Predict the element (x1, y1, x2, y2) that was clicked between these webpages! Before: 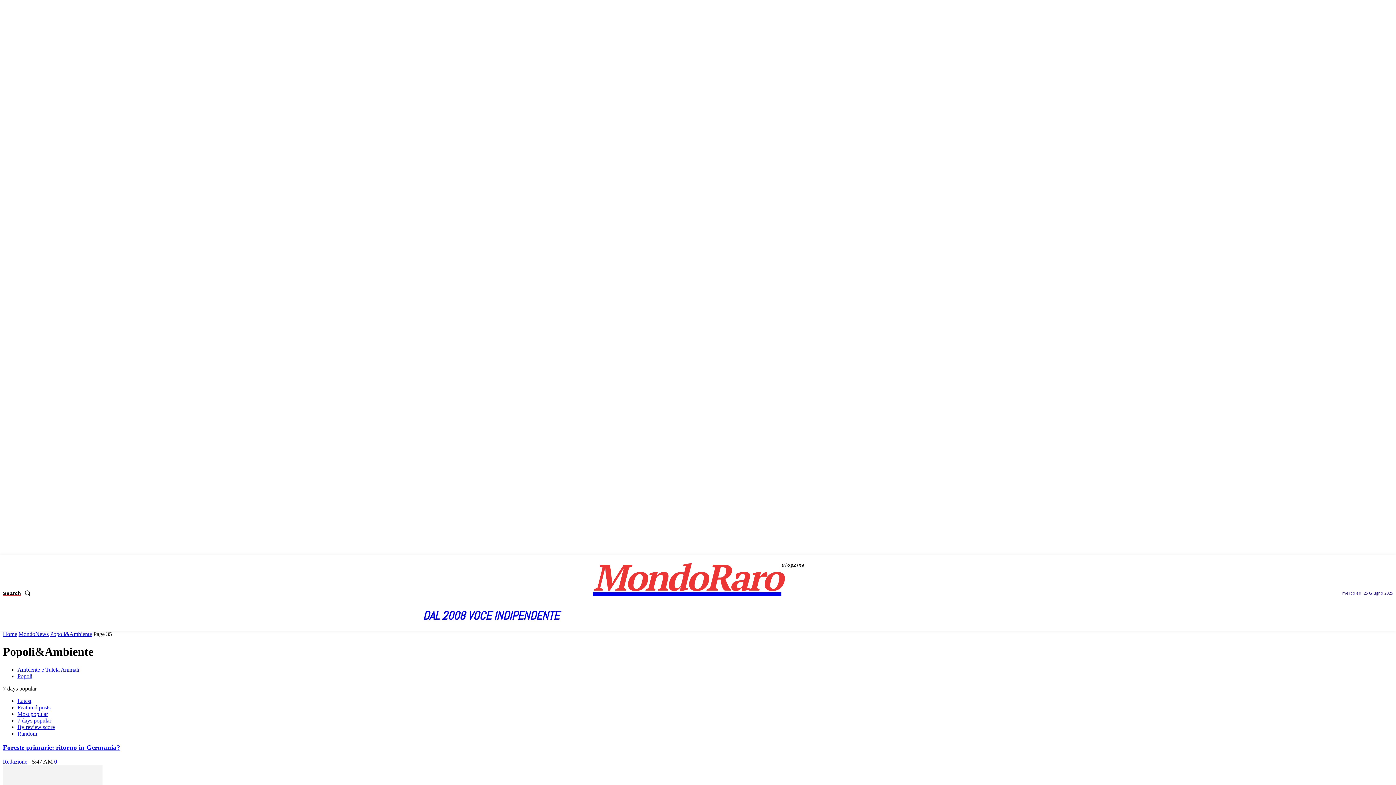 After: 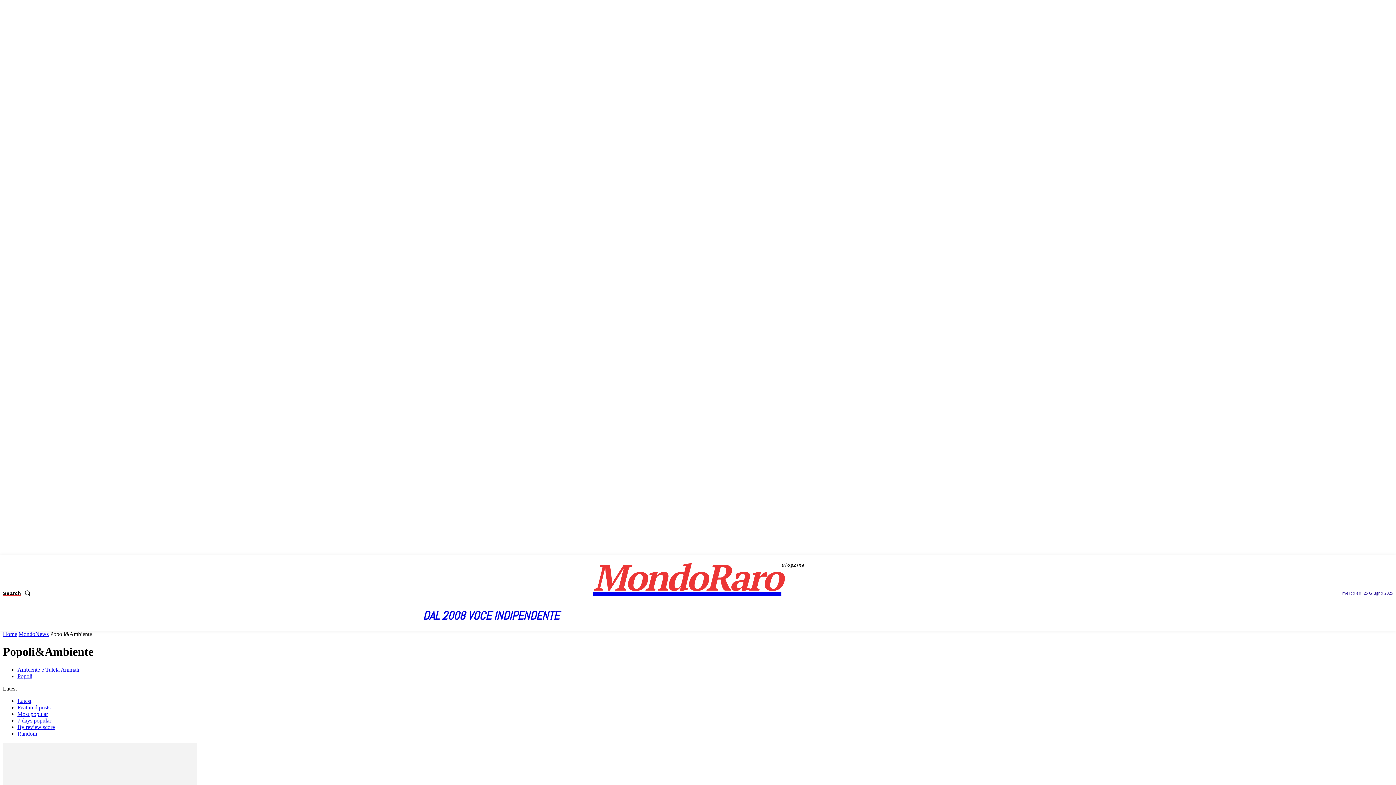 Action: bbox: (17, 698, 31, 704) label: Latest